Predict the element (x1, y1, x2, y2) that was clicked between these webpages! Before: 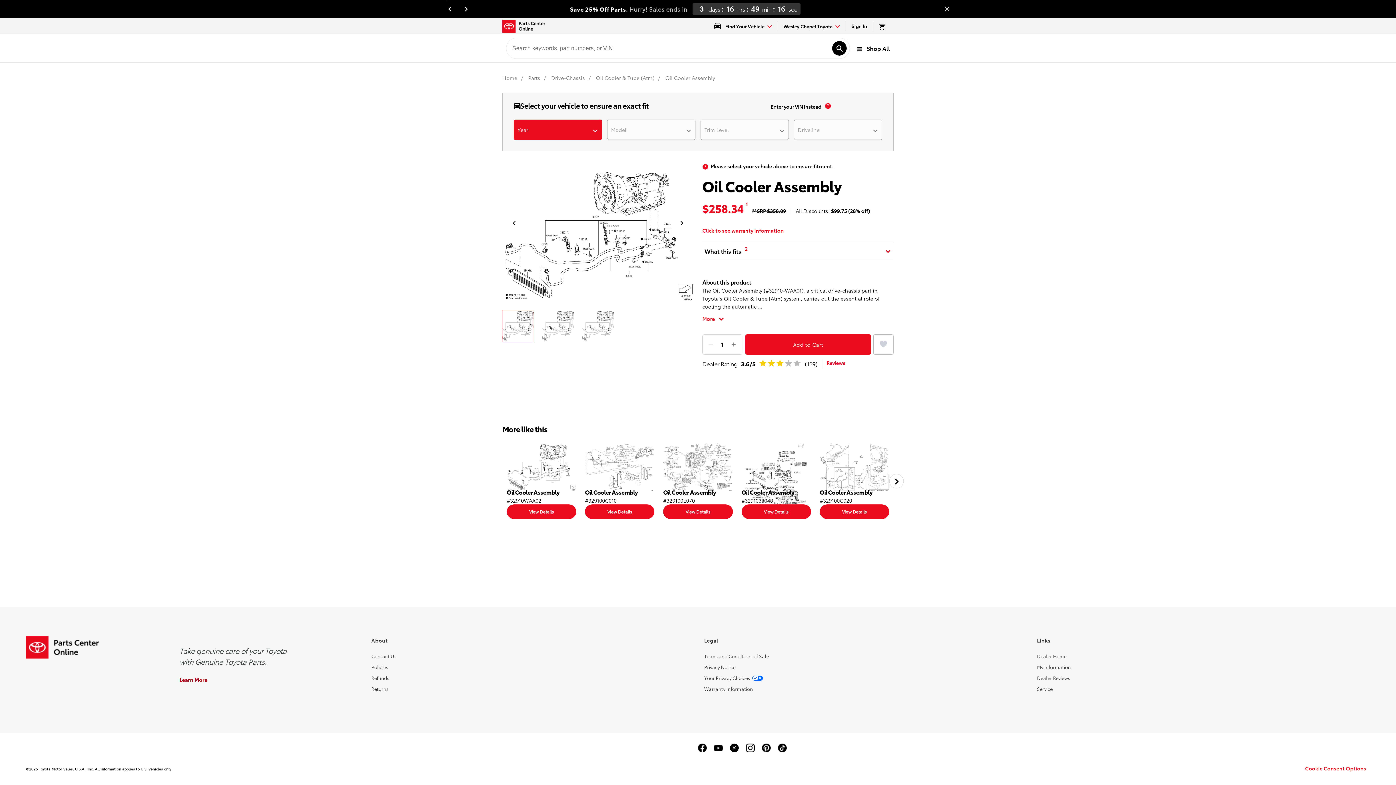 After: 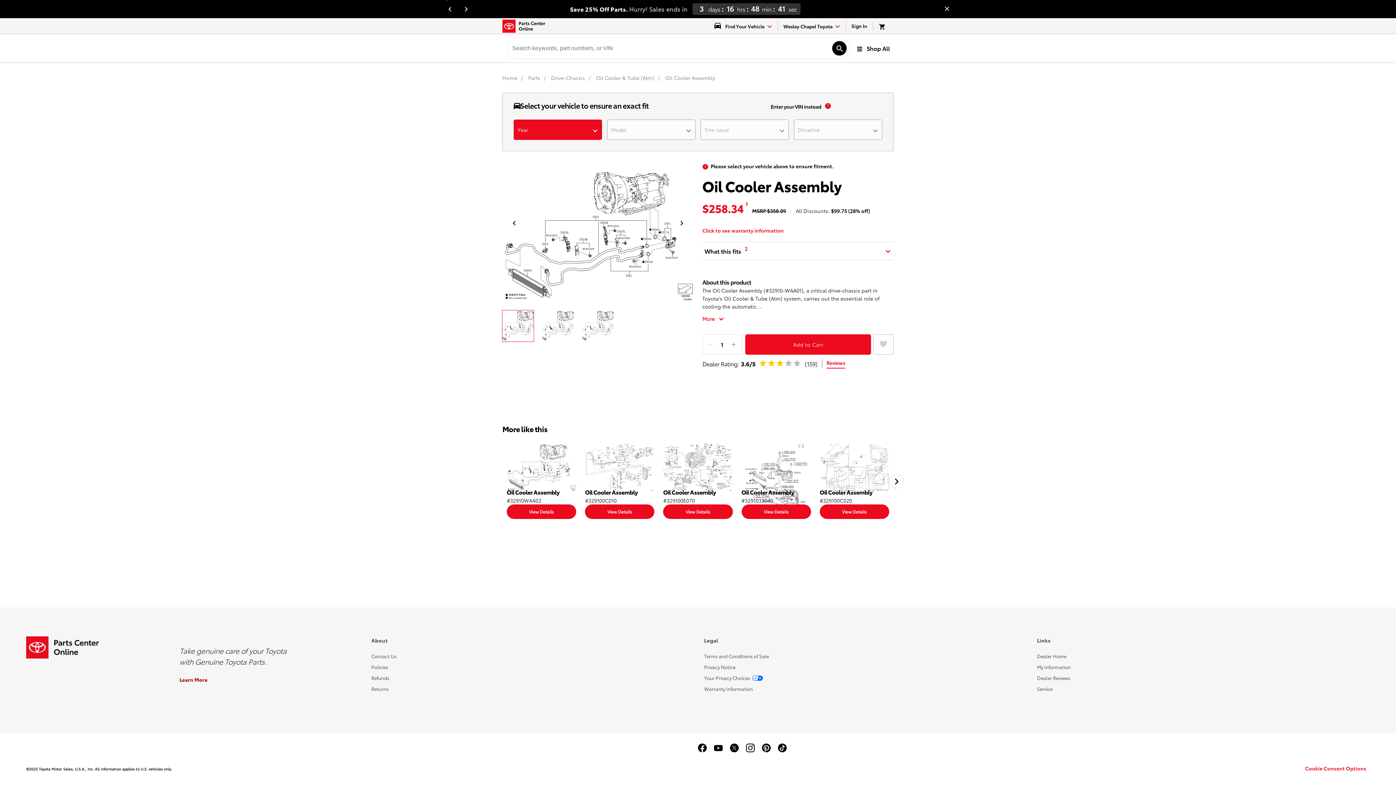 Action: label: dealer review bbox: (826, 359, 845, 368)